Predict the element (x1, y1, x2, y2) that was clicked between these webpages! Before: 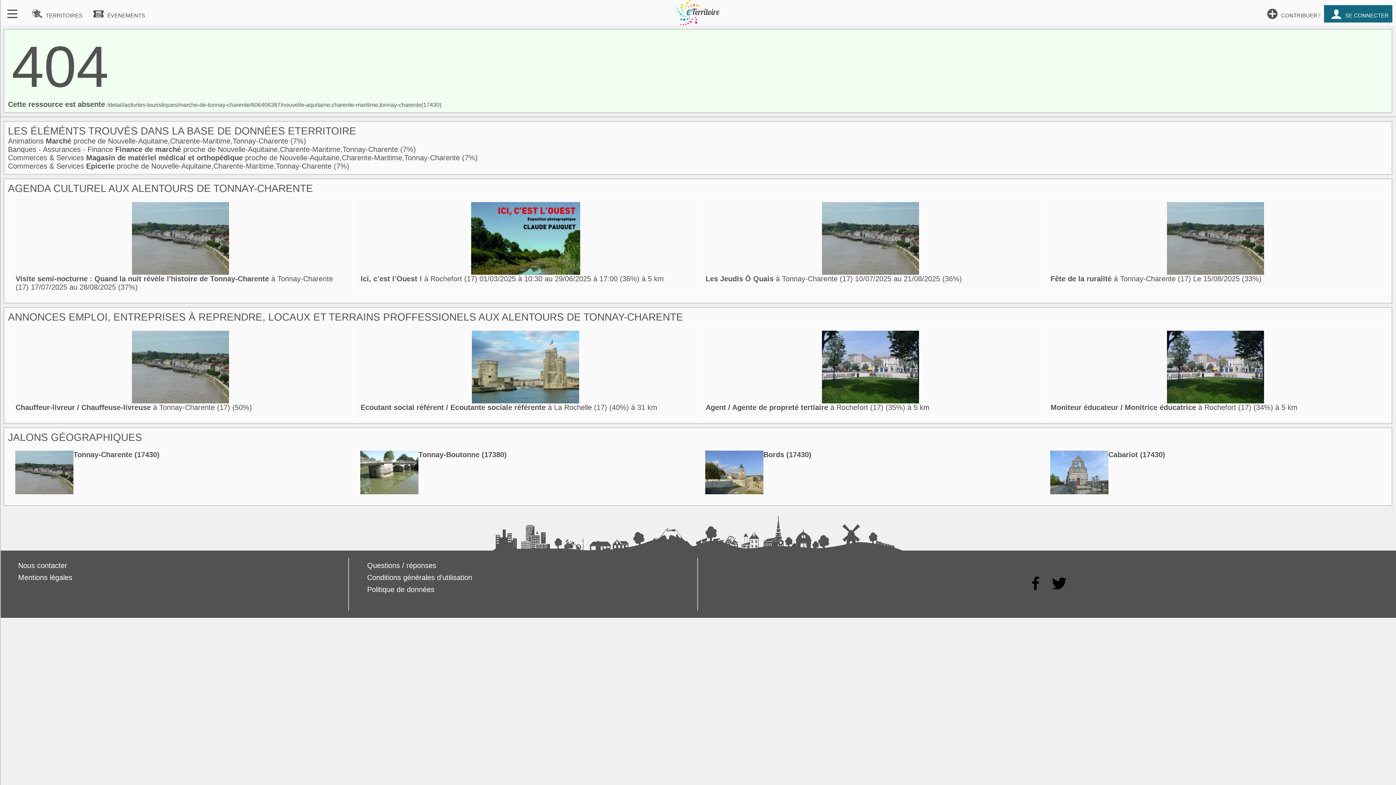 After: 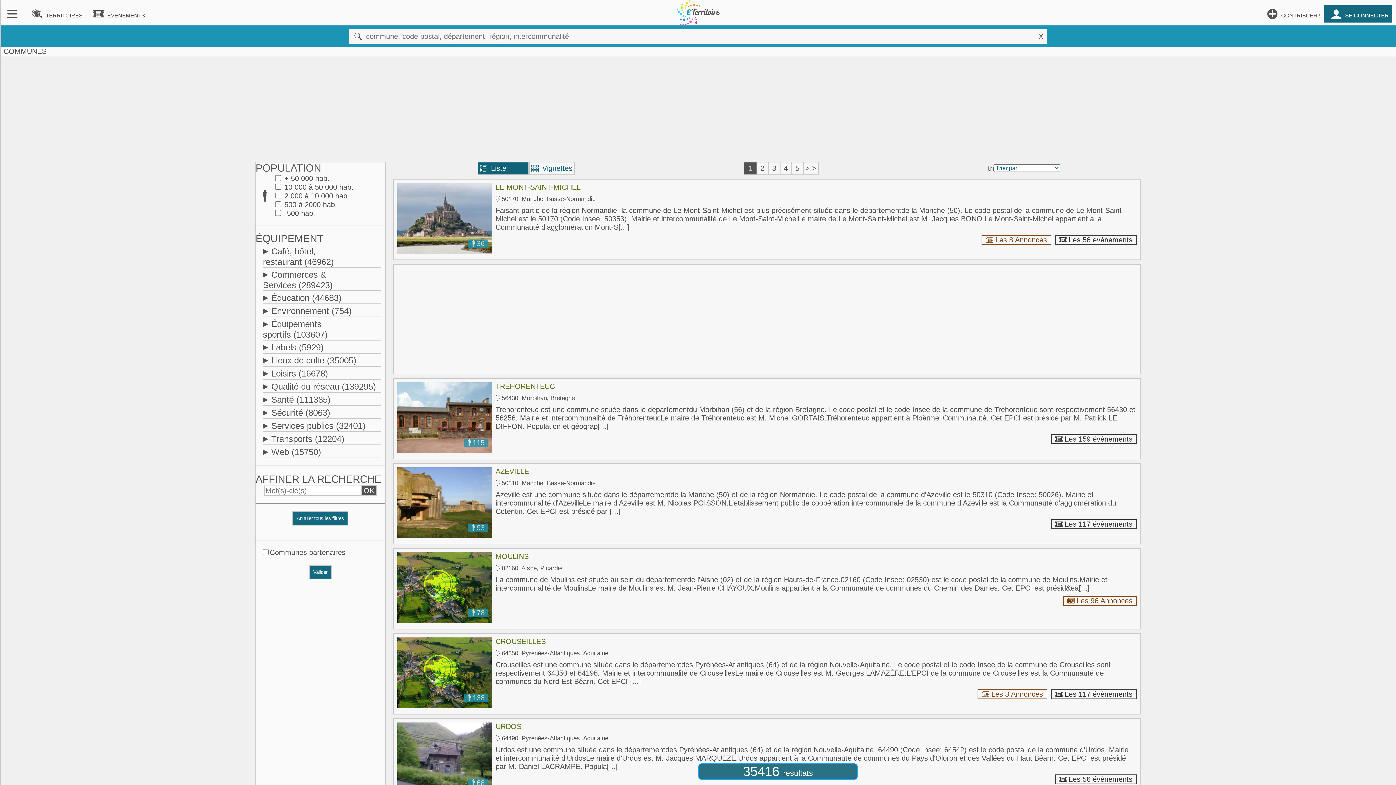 Action: label: TERRITOIRES bbox: (24, 5, 86, 22)